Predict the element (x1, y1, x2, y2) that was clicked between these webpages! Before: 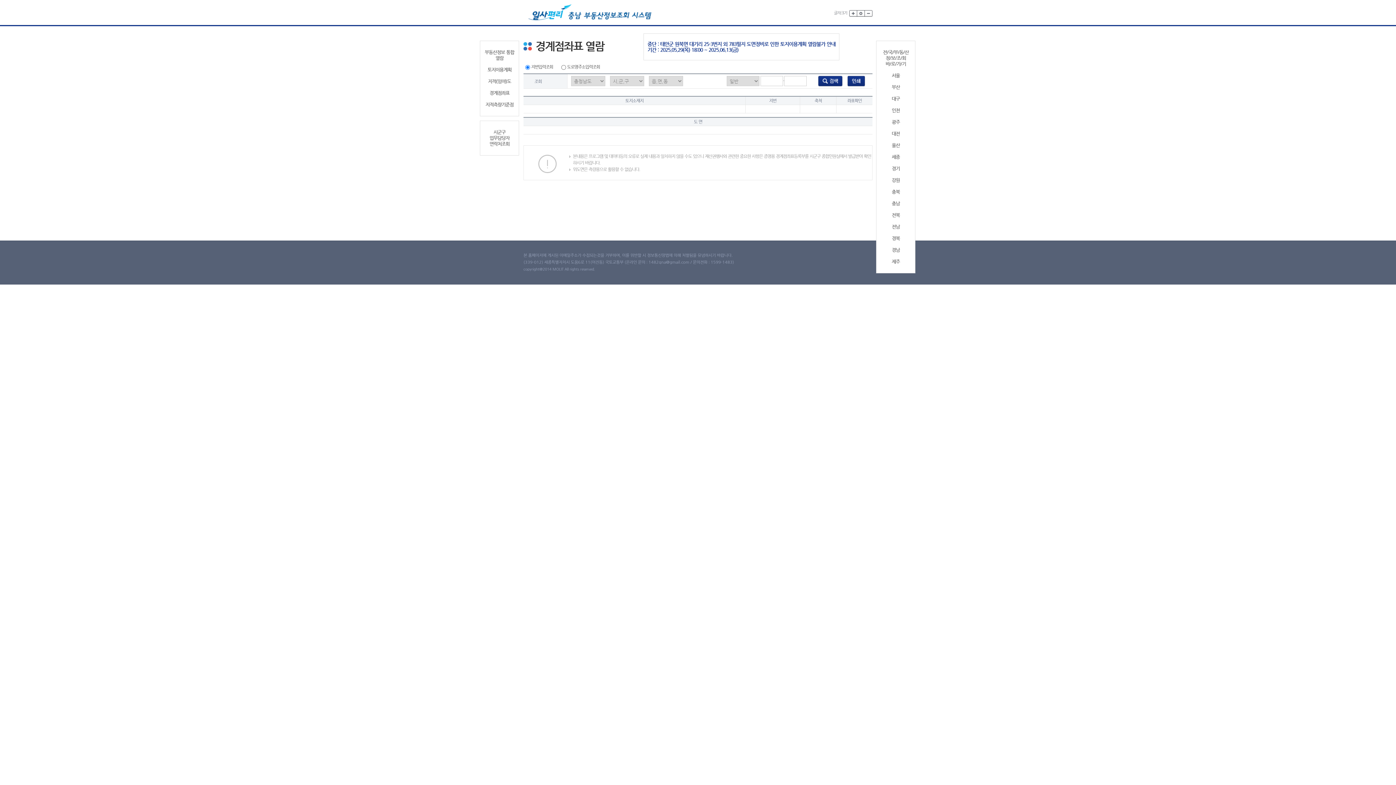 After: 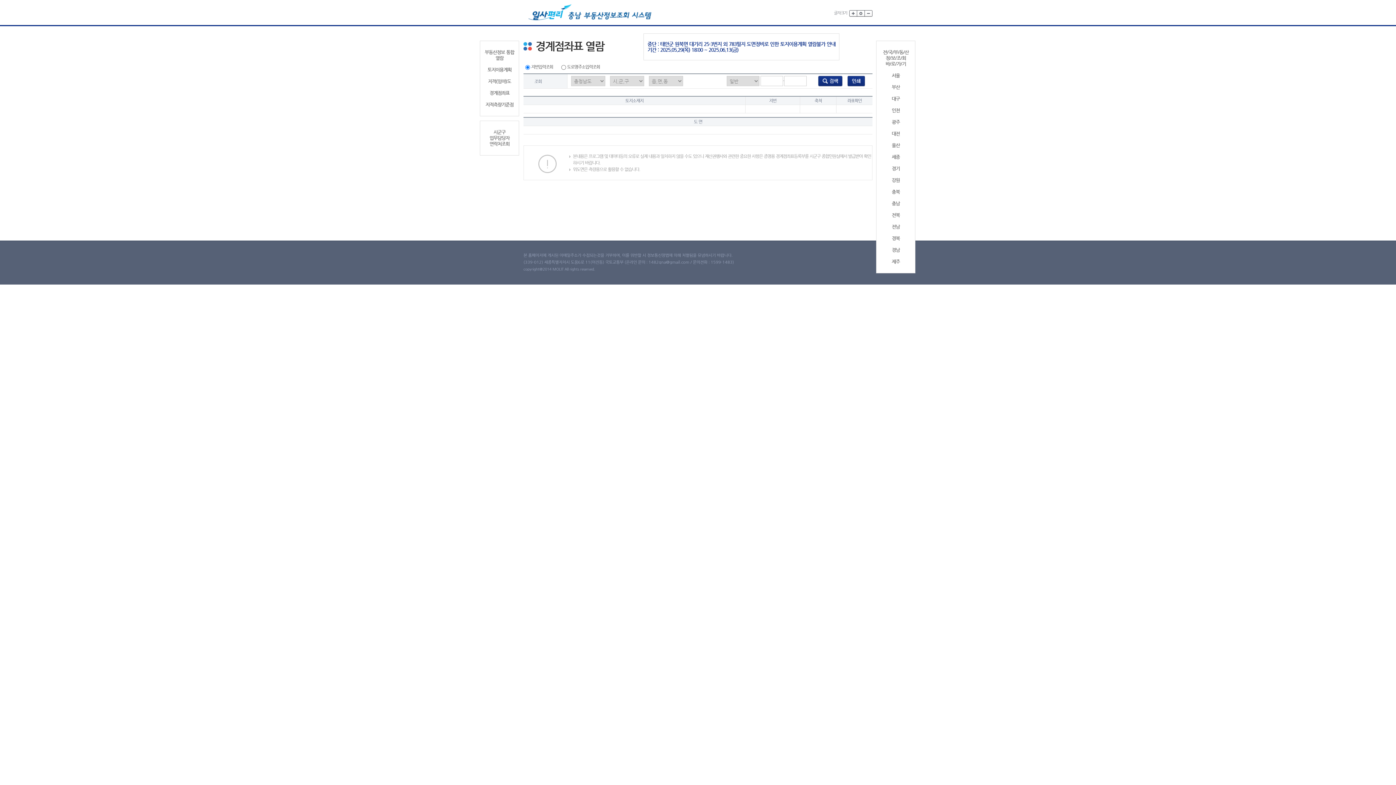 Action: bbox: (879, 96, 912, 101) label: 대구